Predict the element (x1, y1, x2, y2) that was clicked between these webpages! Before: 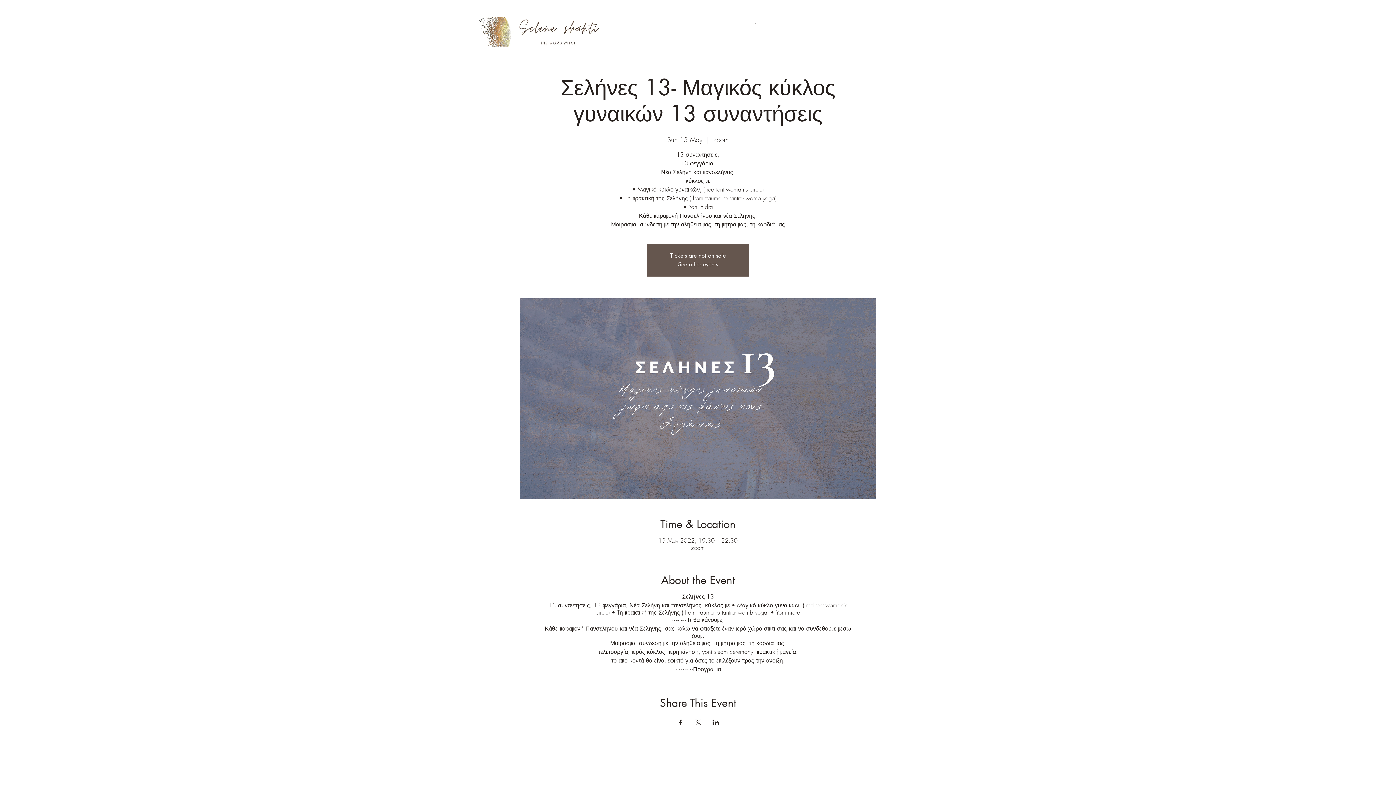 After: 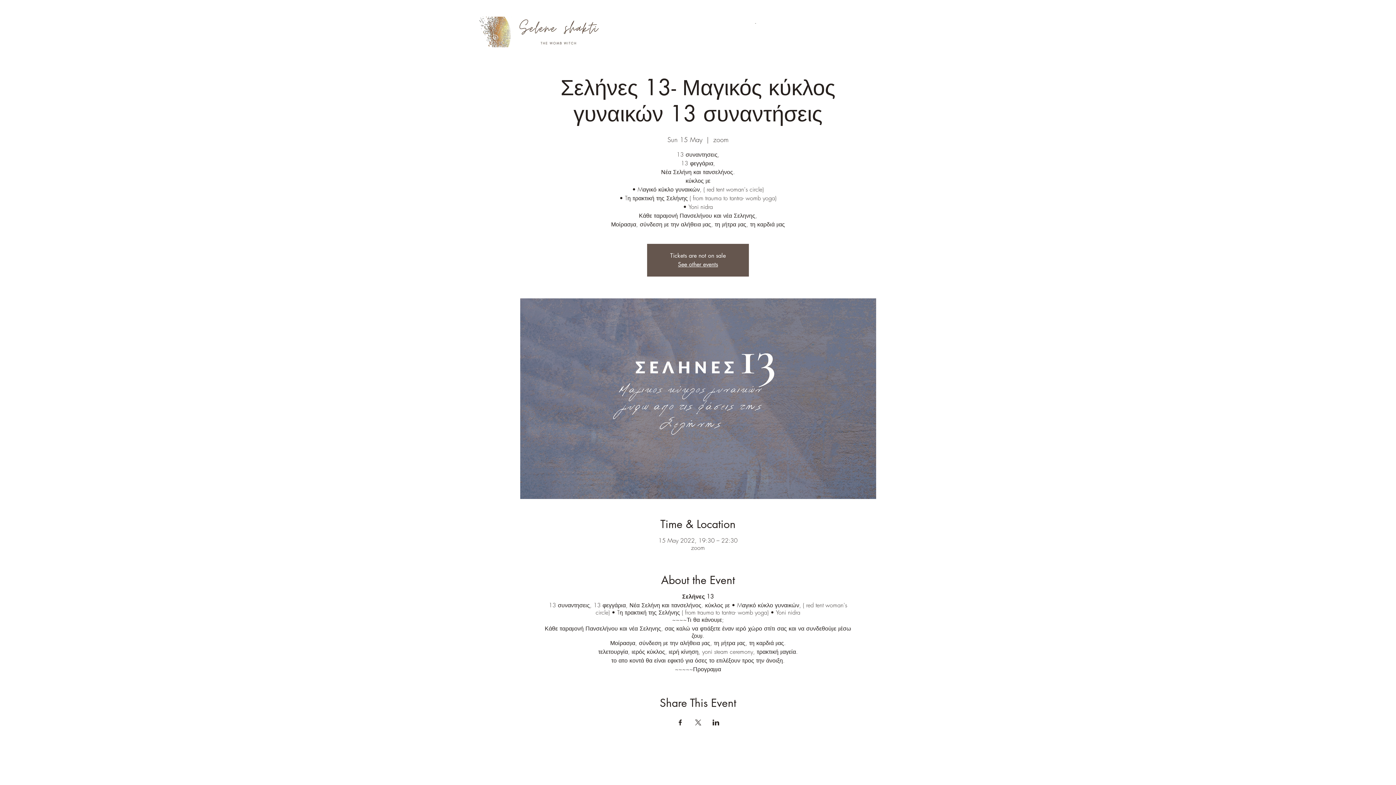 Action: bbox: (474, 16, 599, 47)